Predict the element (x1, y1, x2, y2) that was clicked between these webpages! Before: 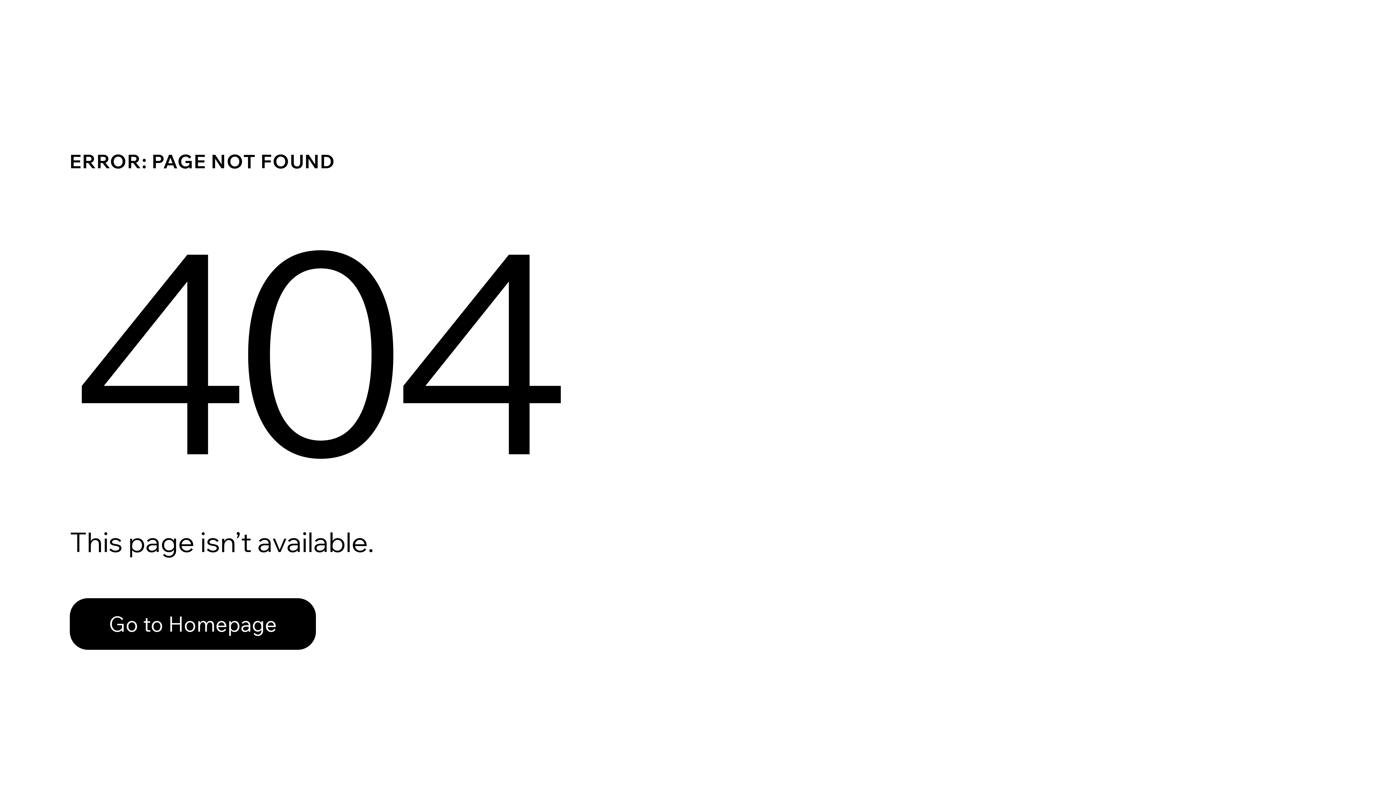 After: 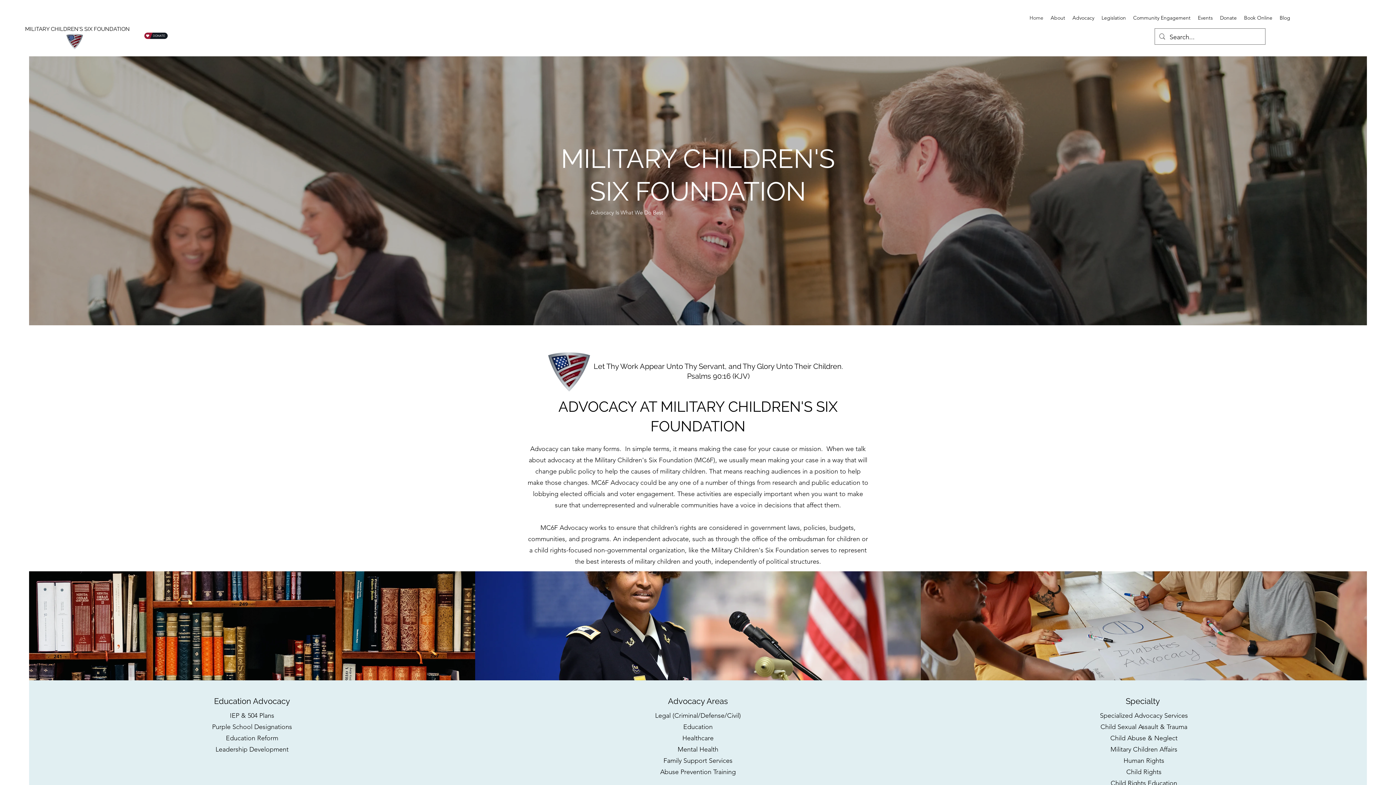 Action: bbox: (69, 582, 768, 659) label: Go to Homepage